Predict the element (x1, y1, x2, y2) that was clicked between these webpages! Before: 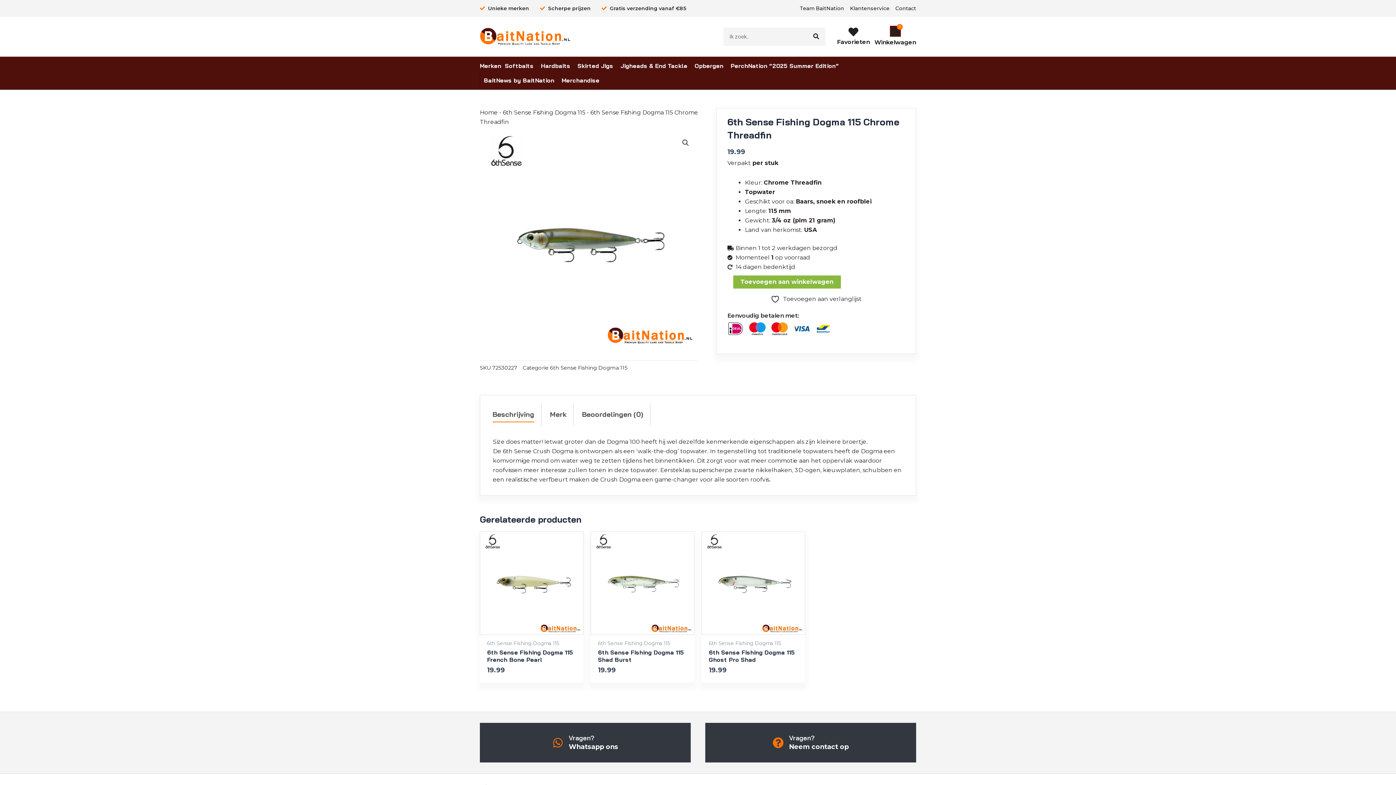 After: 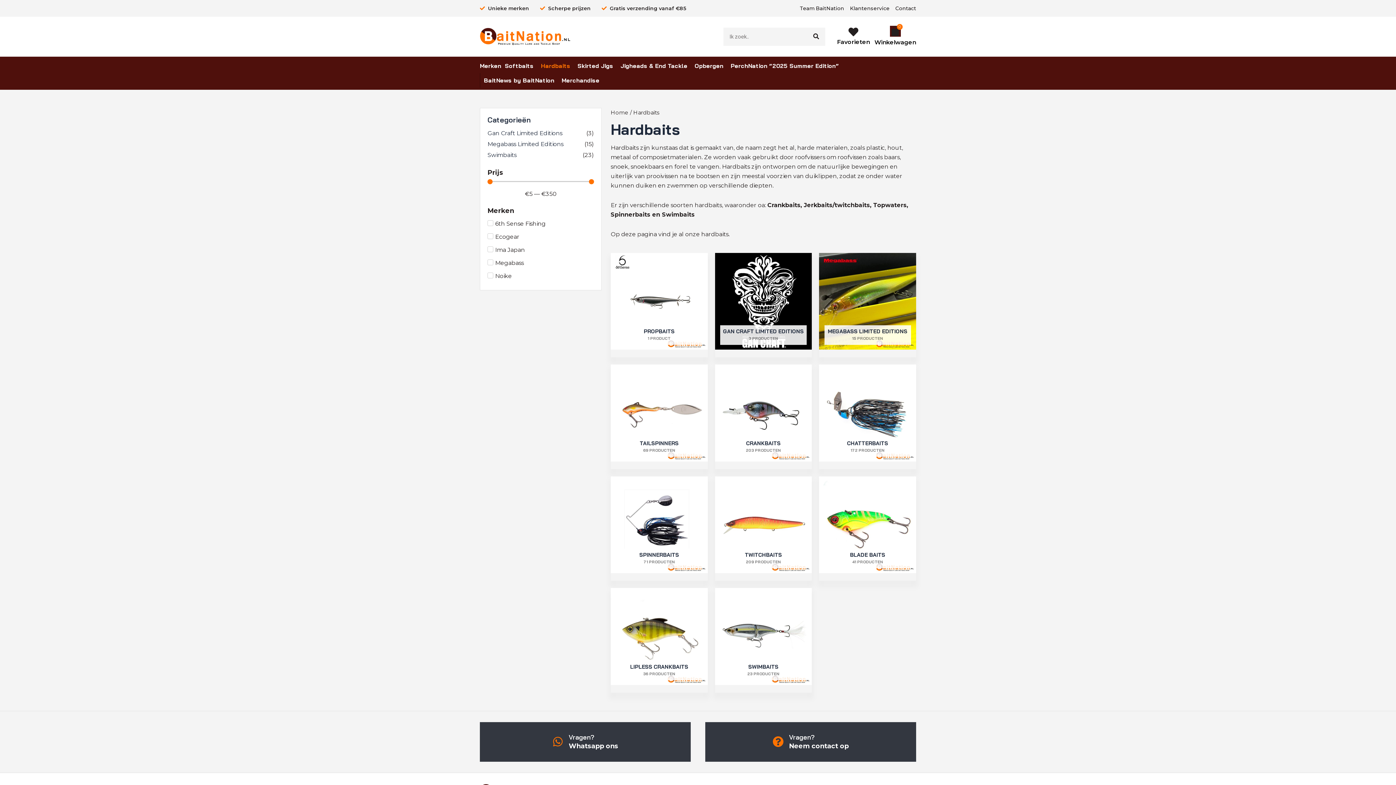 Action: bbox: (541, 58, 570, 73) label: Hardbaits